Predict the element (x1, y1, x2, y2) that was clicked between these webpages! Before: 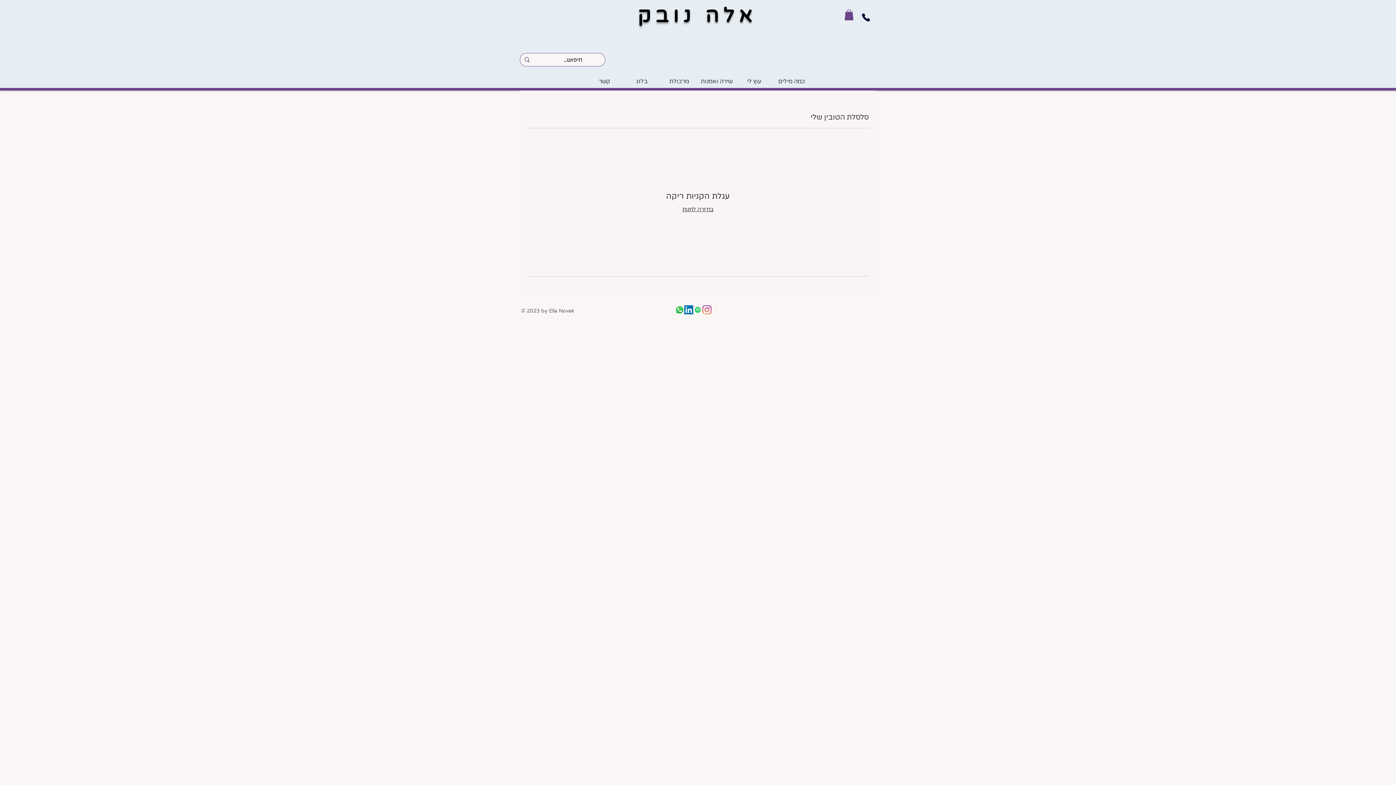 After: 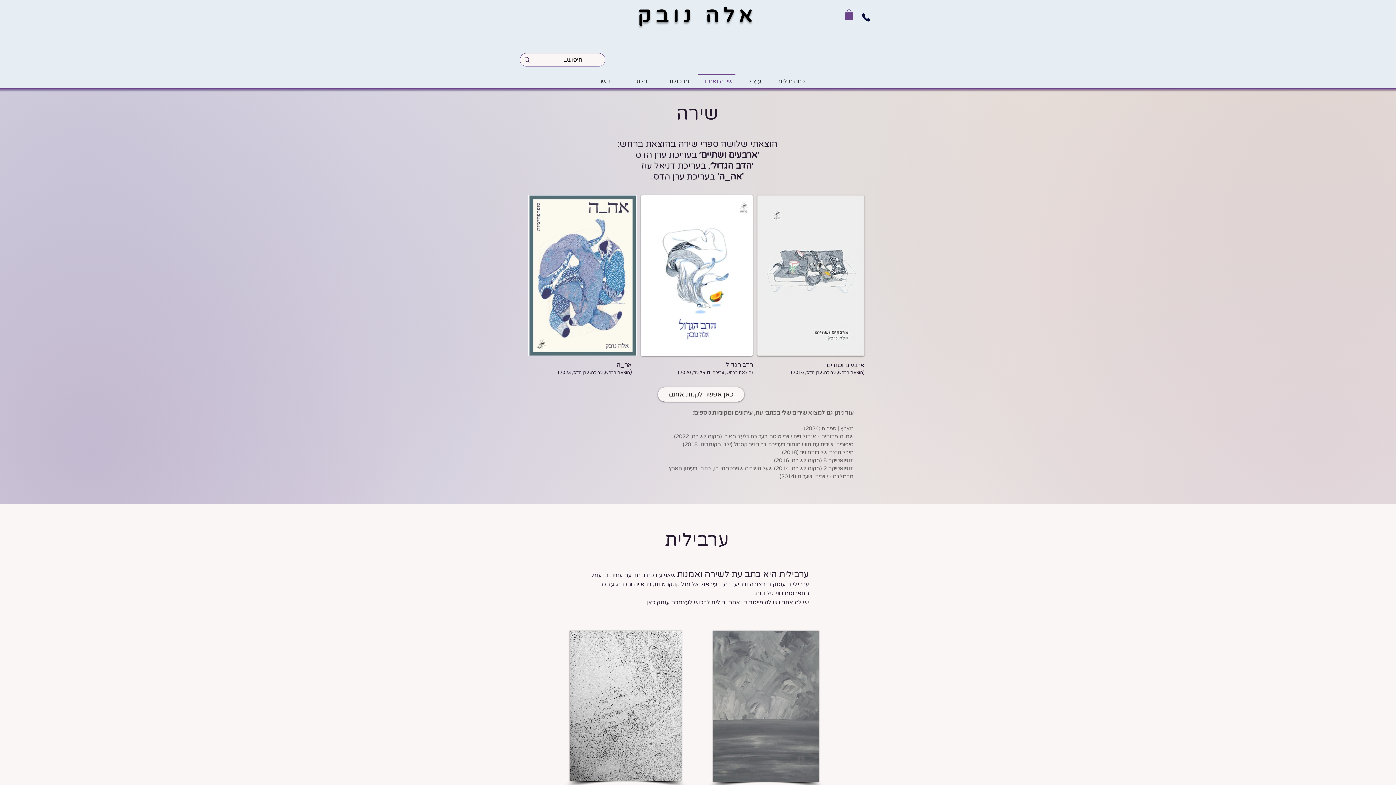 Action: bbox: (698, 73, 735, 82) label: שירה ואמנות